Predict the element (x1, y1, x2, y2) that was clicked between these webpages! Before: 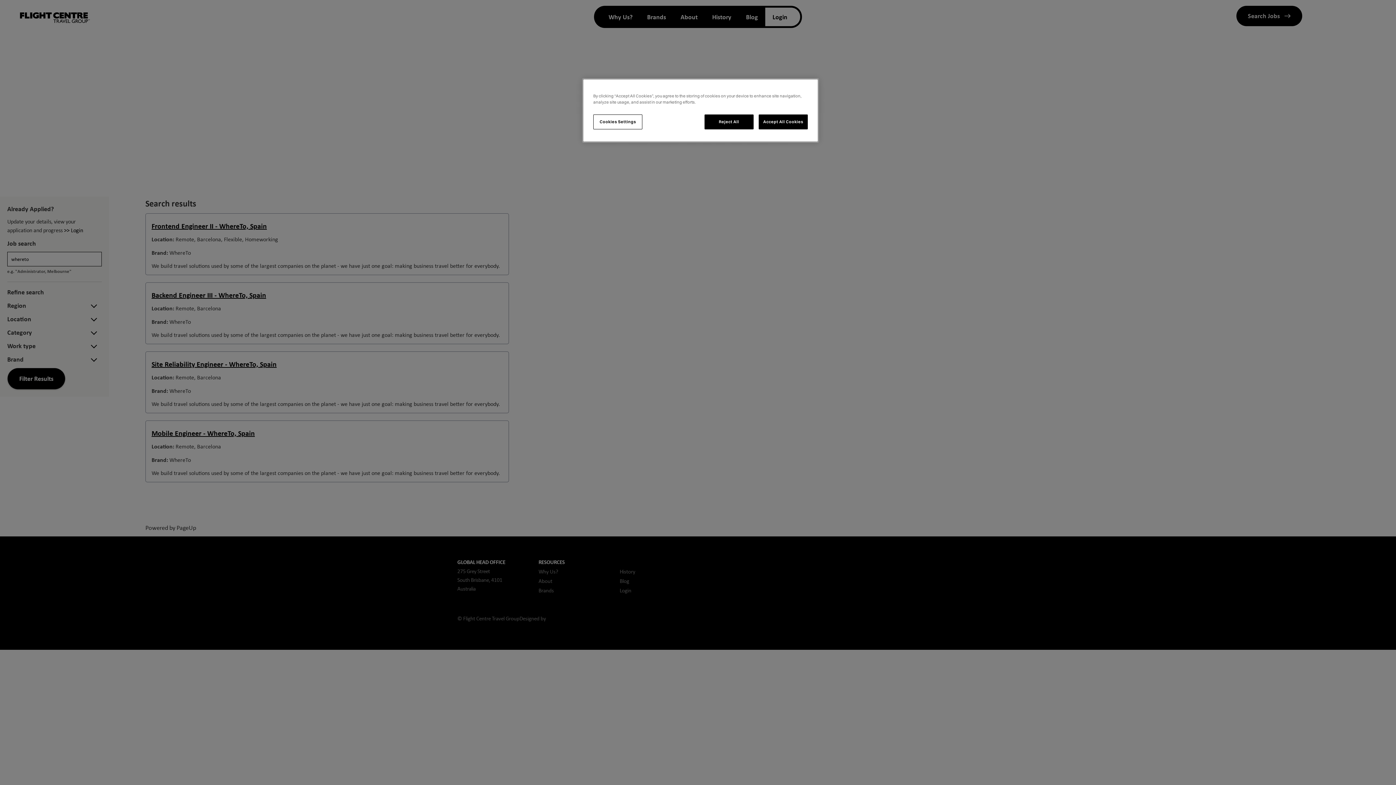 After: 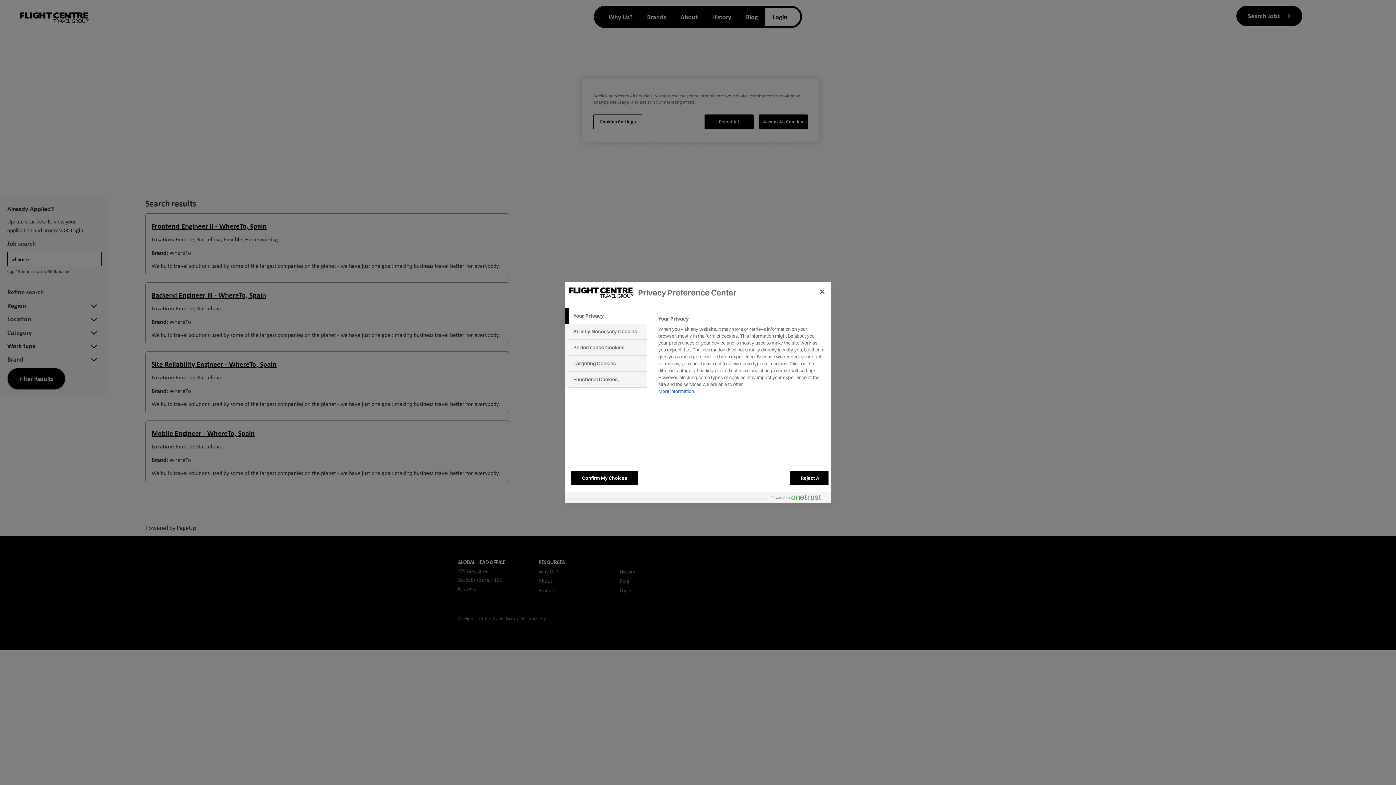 Action: label: Cookies Settings bbox: (593, 114, 642, 129)